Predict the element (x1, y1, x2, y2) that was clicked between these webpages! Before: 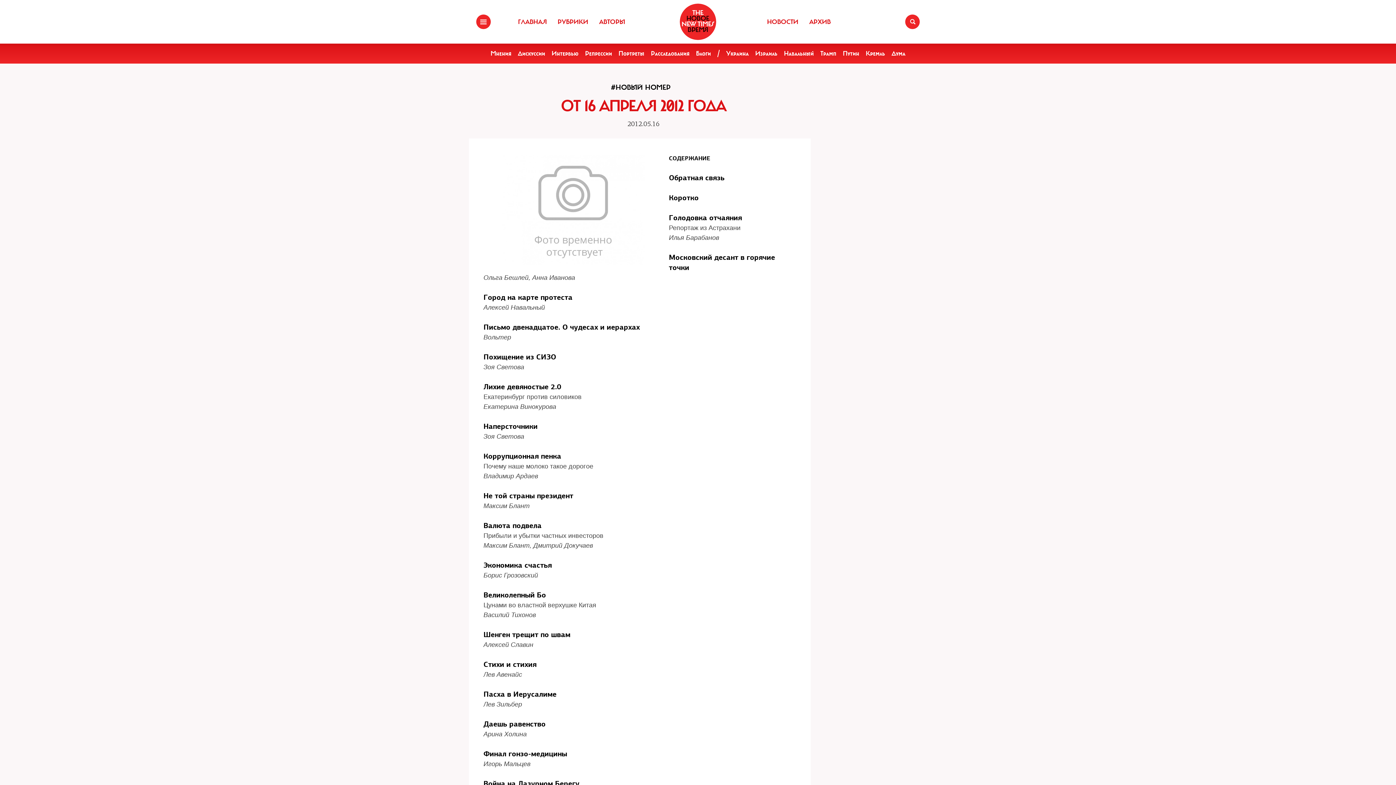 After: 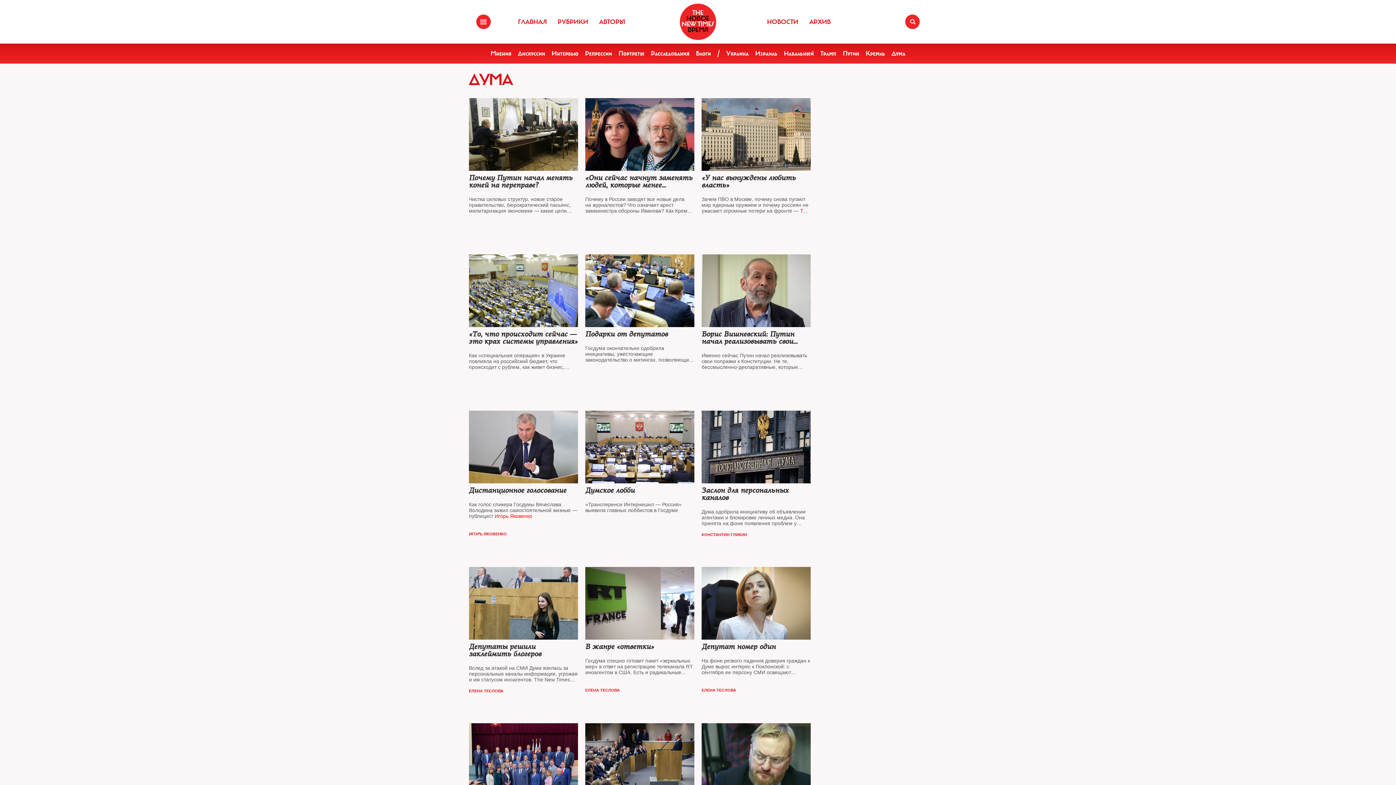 Action: label: Дума bbox: (891, 49, 905, 57)